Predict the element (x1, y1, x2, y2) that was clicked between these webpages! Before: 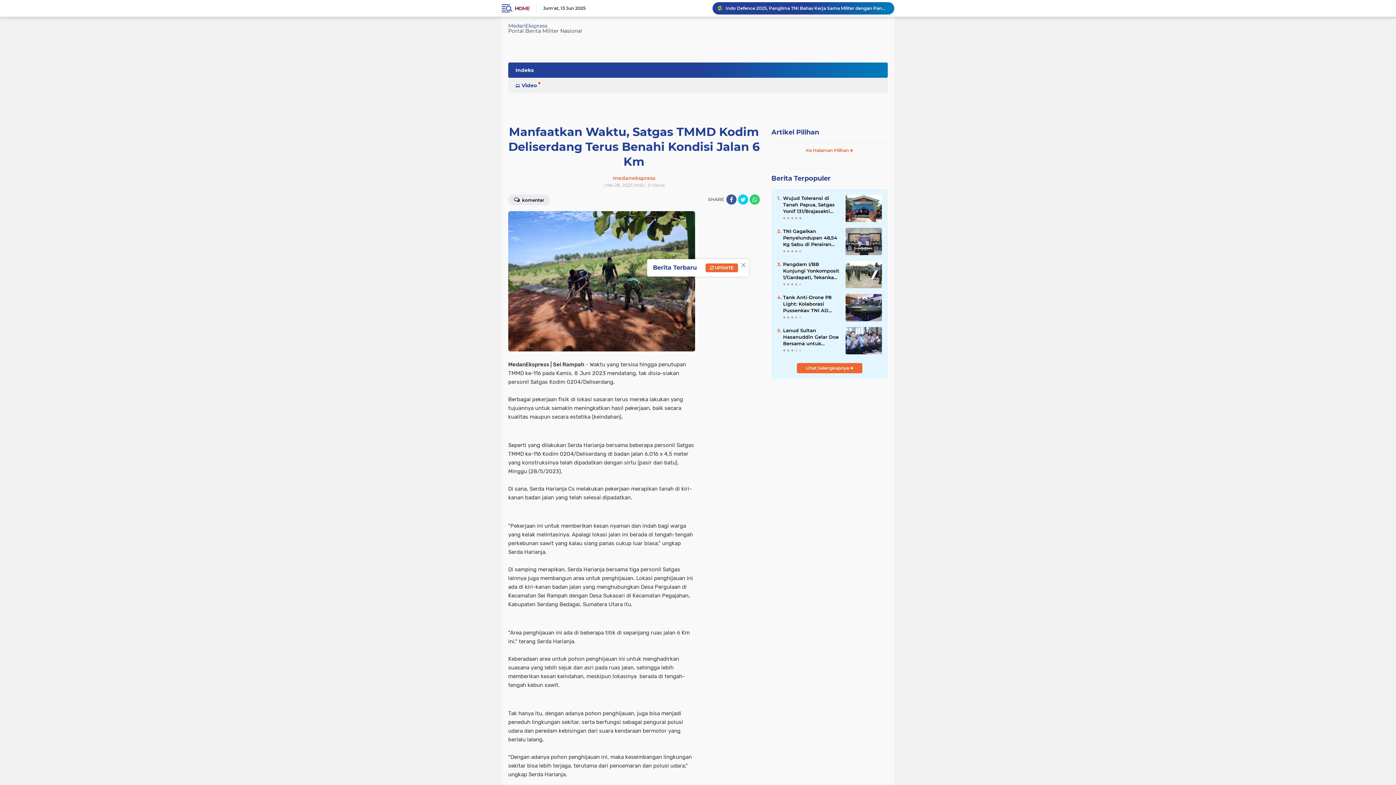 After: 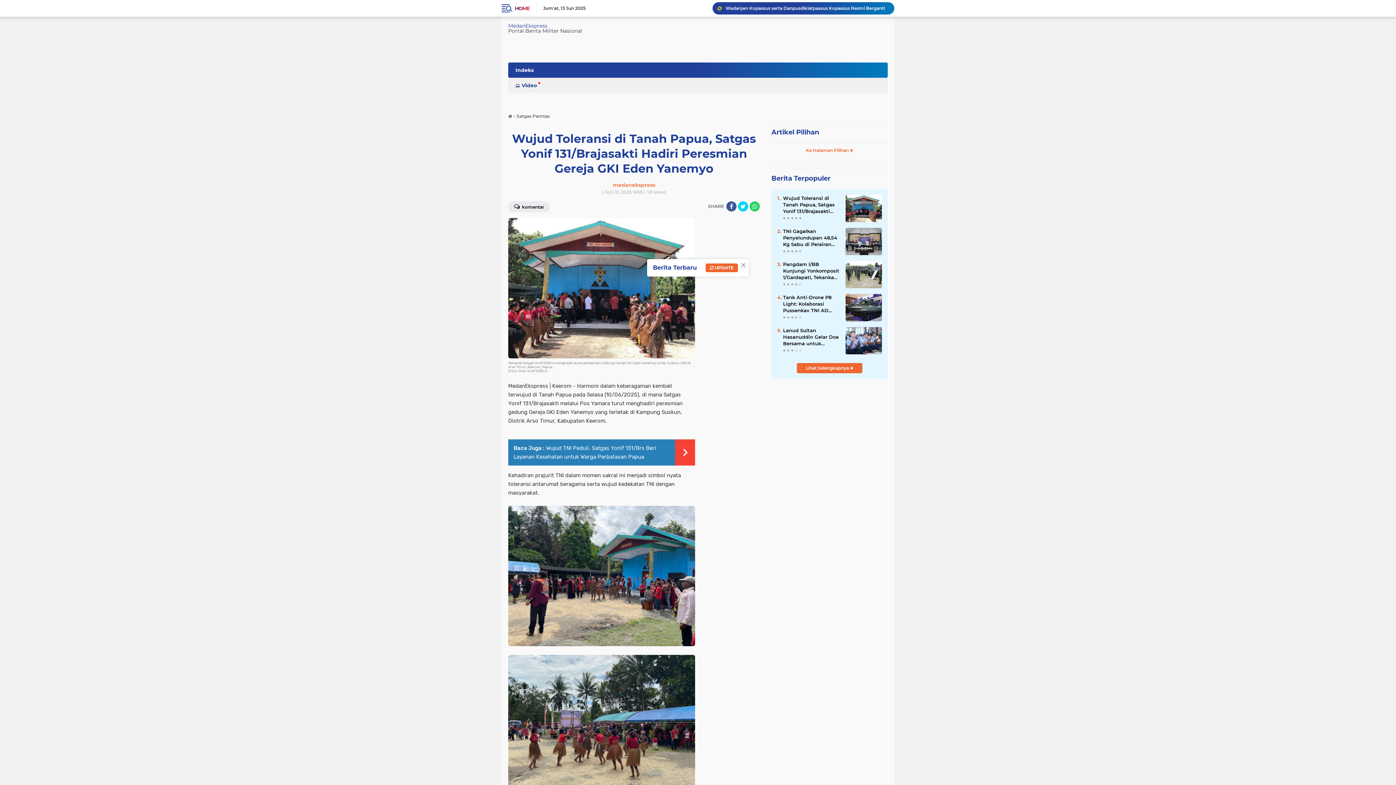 Action: label: Wujud Toleransi di Tanah Papua, Satgas Yonif 131/Brajasakti Hadiri Peresmian Gereja GKI Eden Yanemyo bbox: (783, 194, 840, 214)